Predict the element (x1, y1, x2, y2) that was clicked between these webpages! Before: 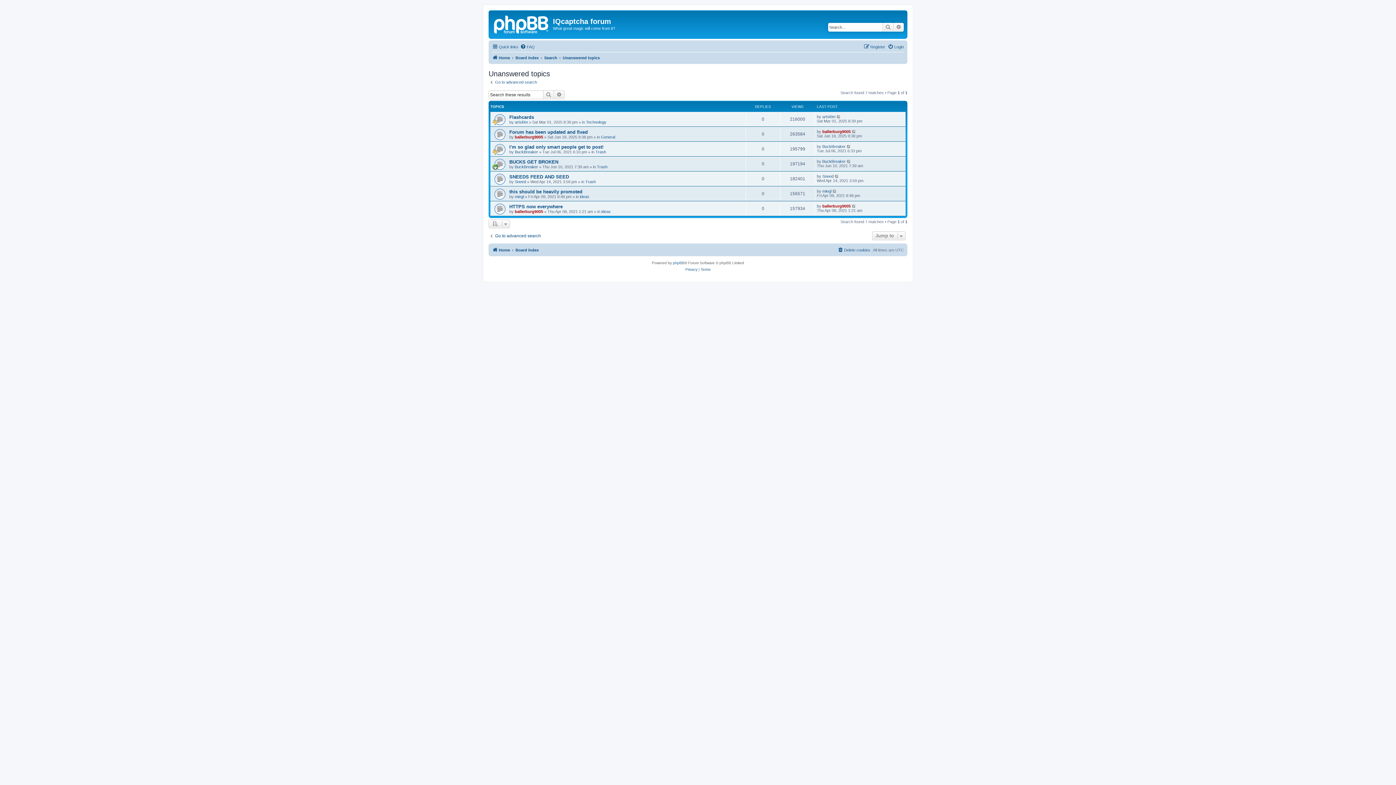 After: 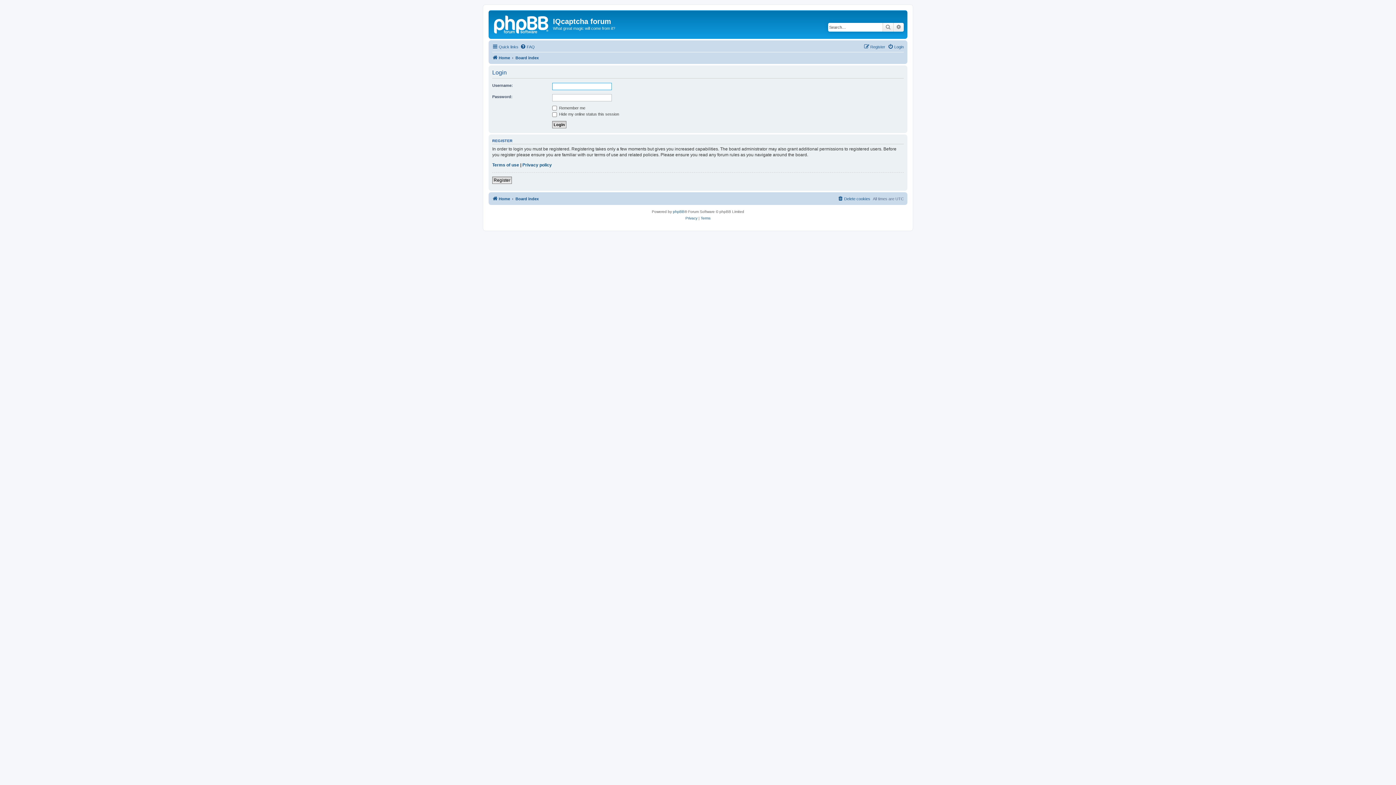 Action: label: Login bbox: (888, 42, 904, 51)